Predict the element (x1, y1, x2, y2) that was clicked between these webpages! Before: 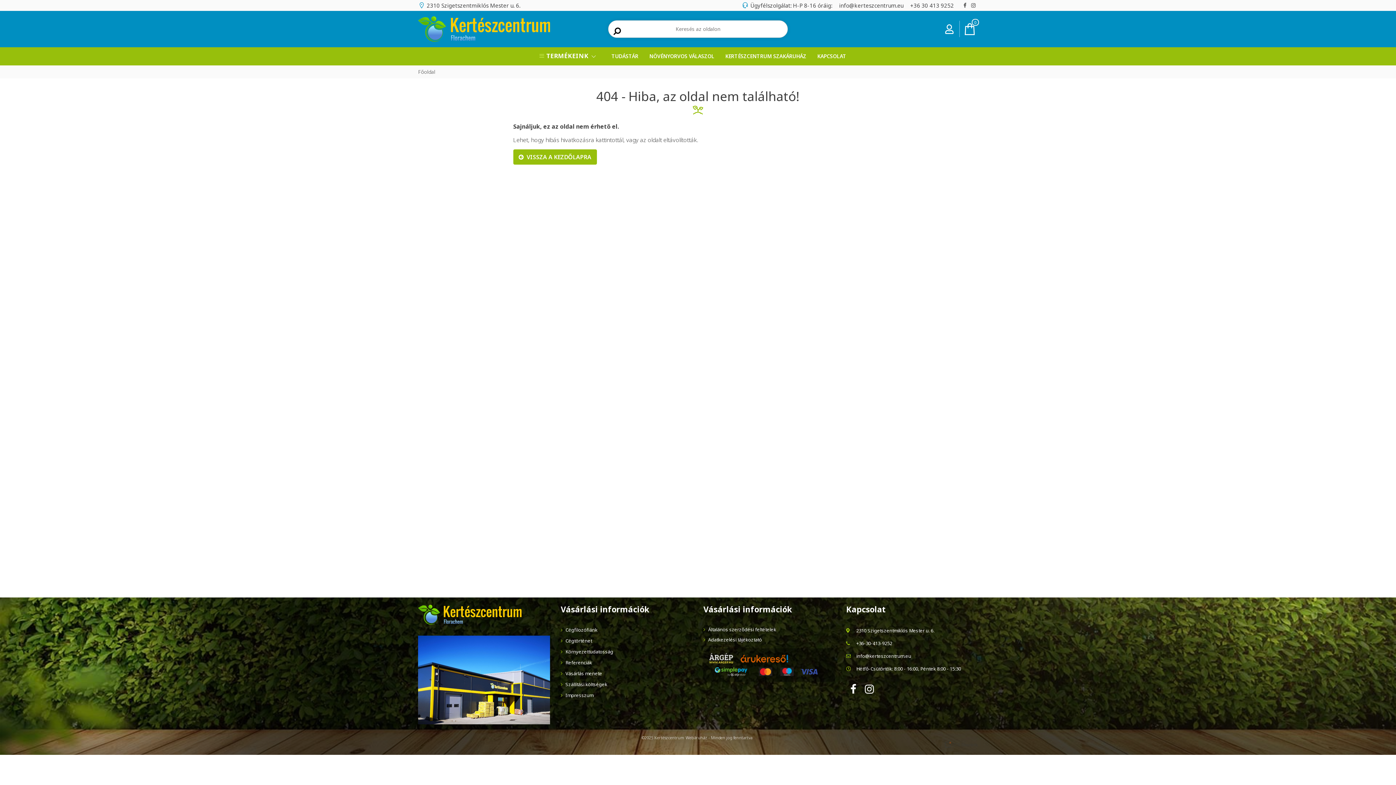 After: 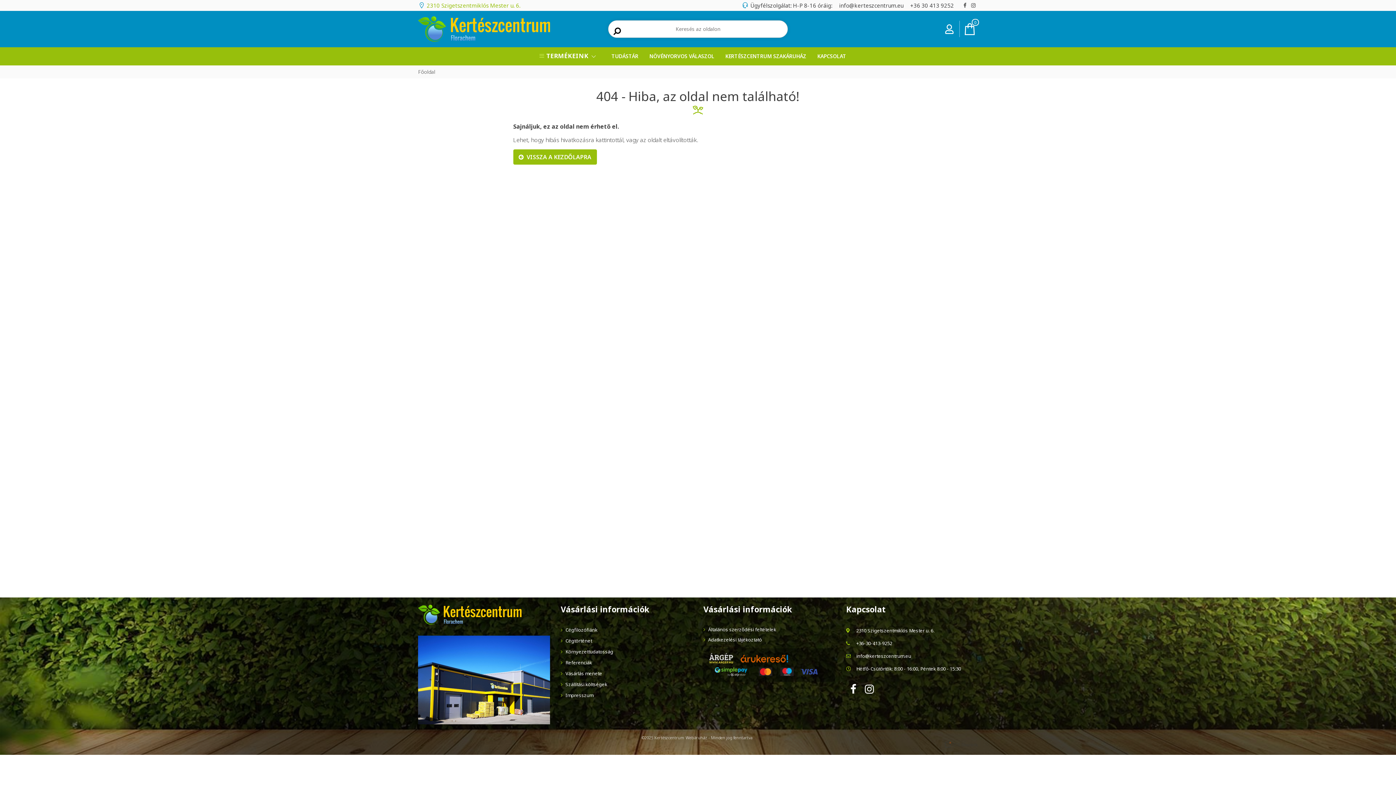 Action: bbox: (426, 1, 520, 9) label: 2310 Szigetszentmiklós Mester u. 6.